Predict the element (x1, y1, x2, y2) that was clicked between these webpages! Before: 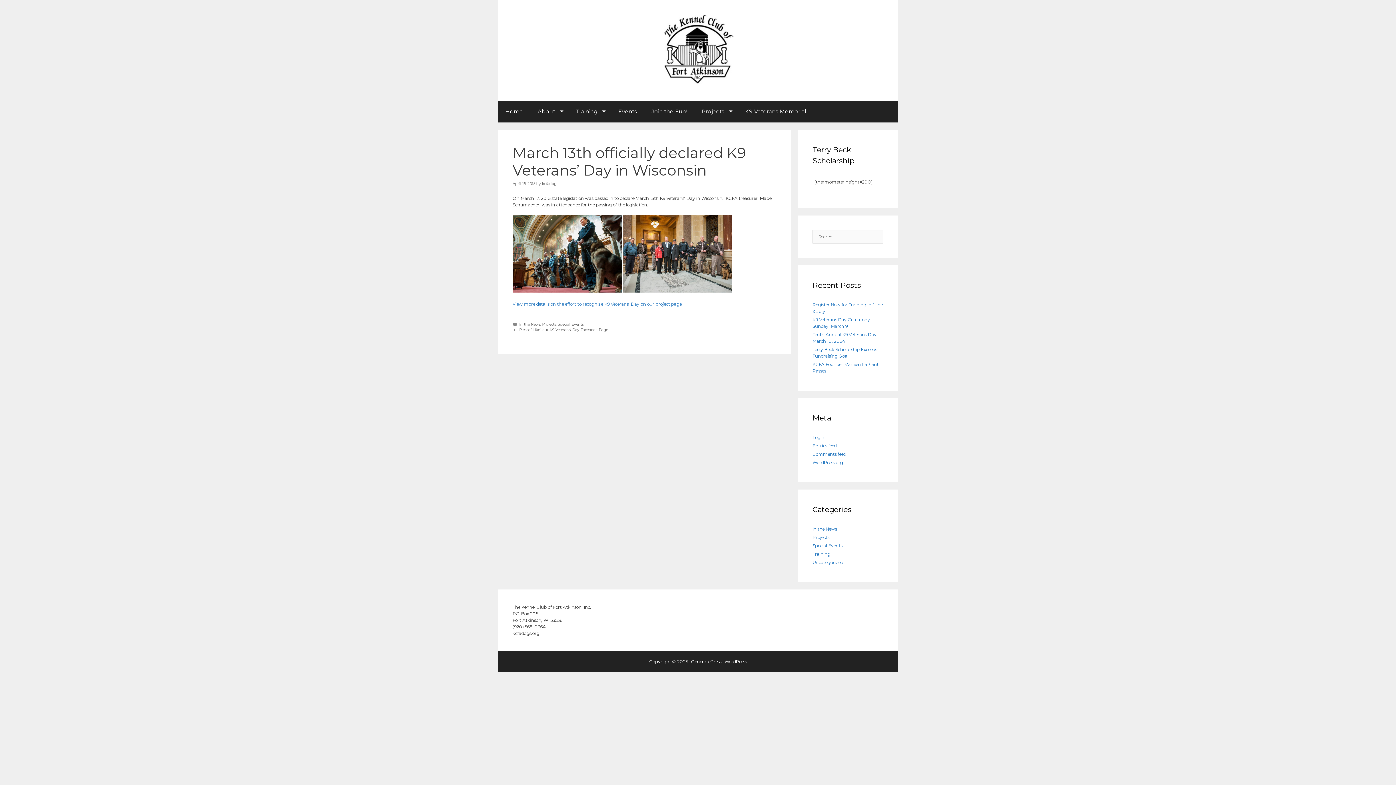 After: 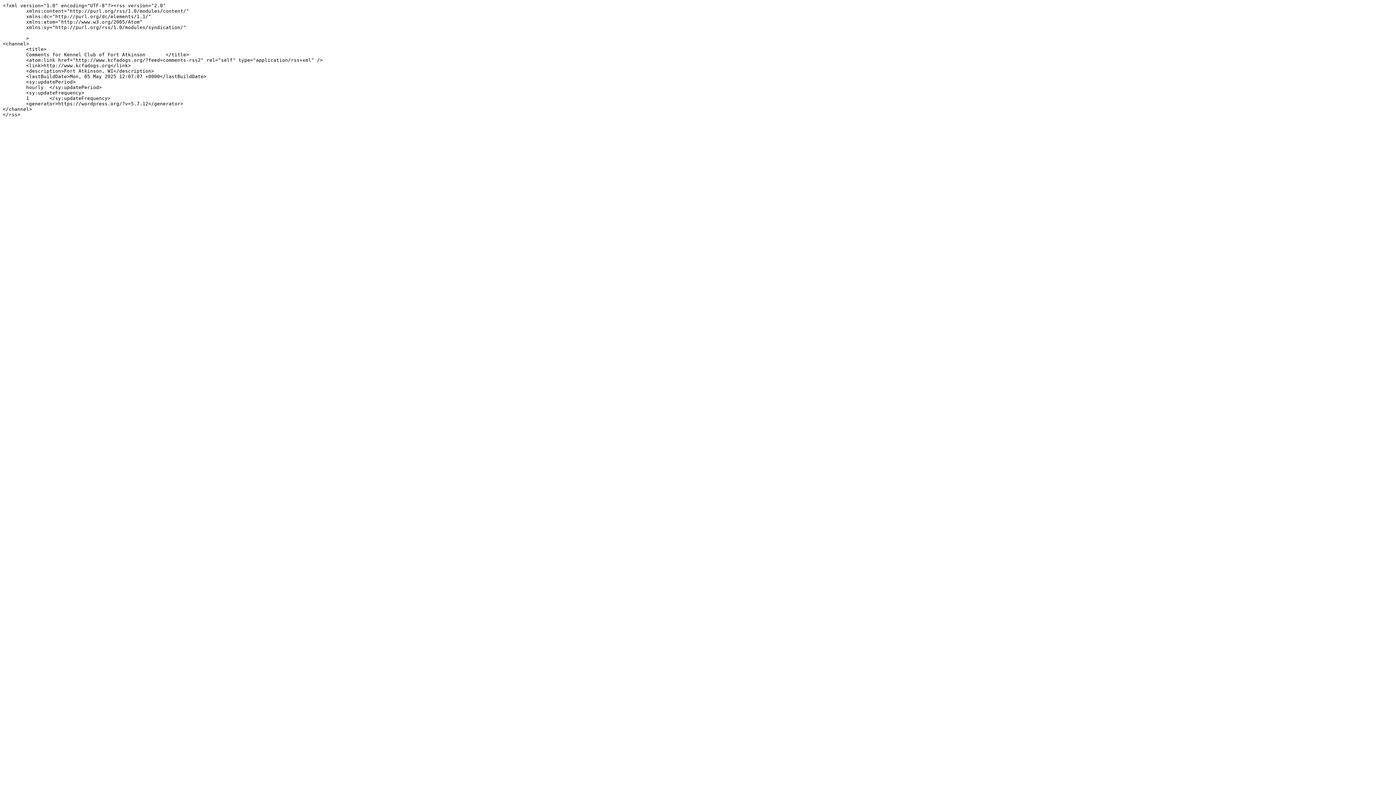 Action: label: Comments feed bbox: (812, 451, 846, 457)